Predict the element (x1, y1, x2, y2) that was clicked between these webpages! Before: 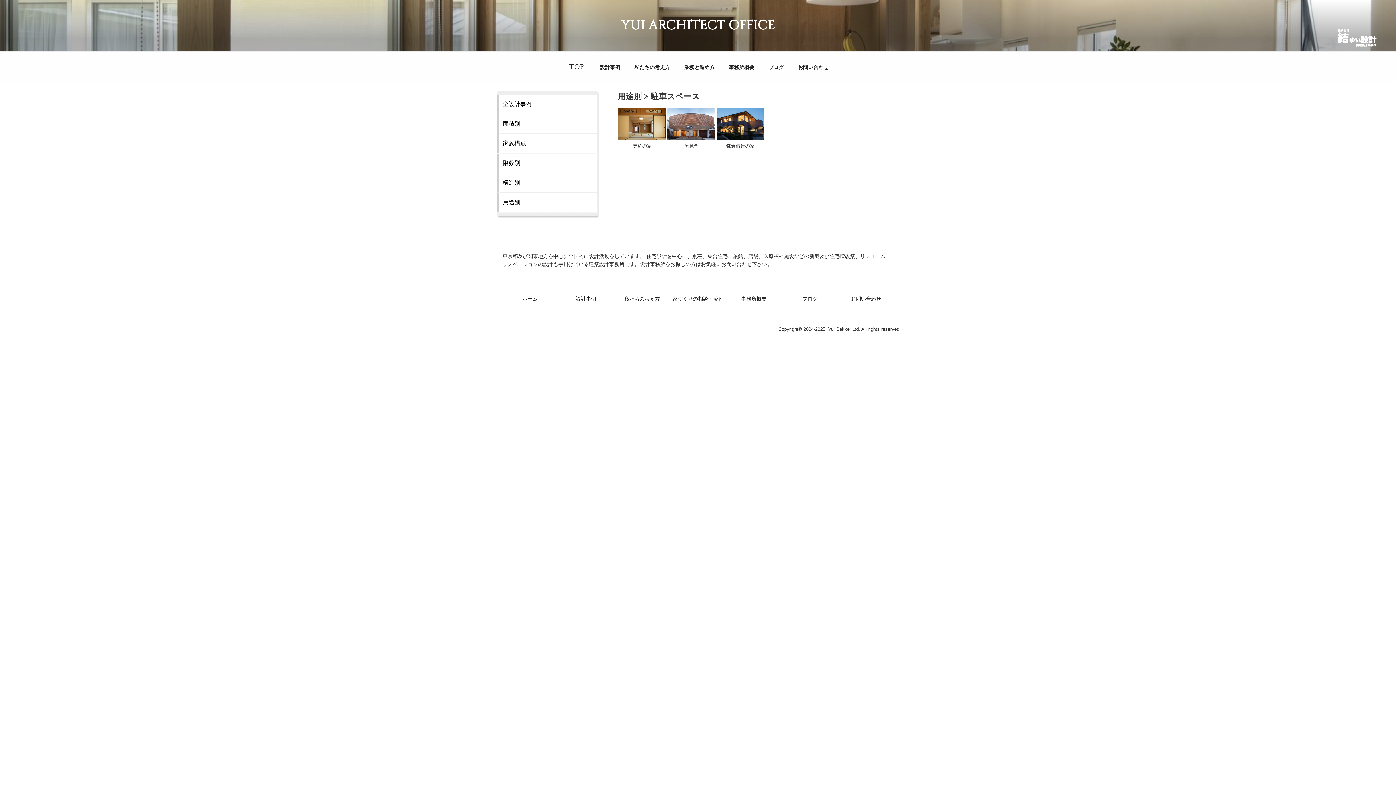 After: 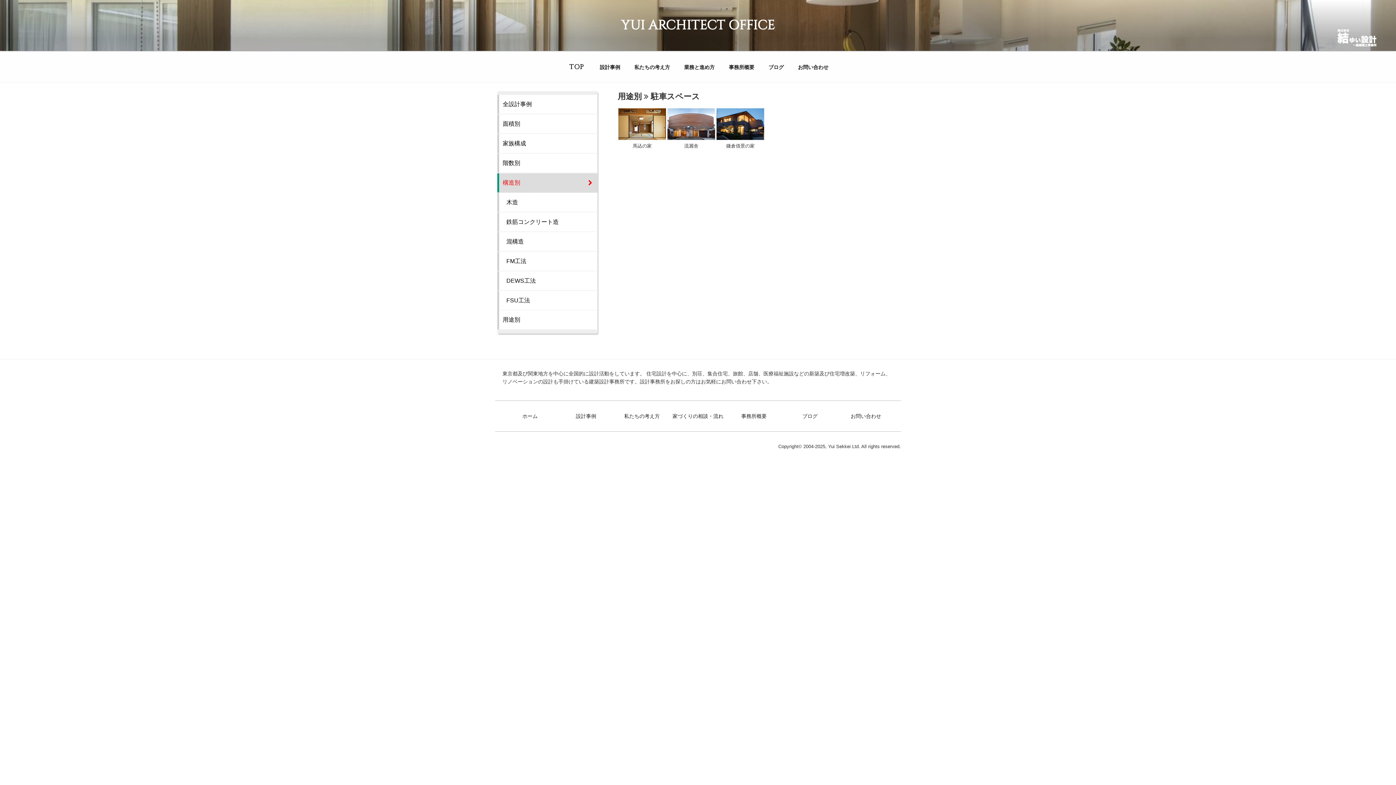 Action: bbox: (497, 173, 597, 192) label: 構造別